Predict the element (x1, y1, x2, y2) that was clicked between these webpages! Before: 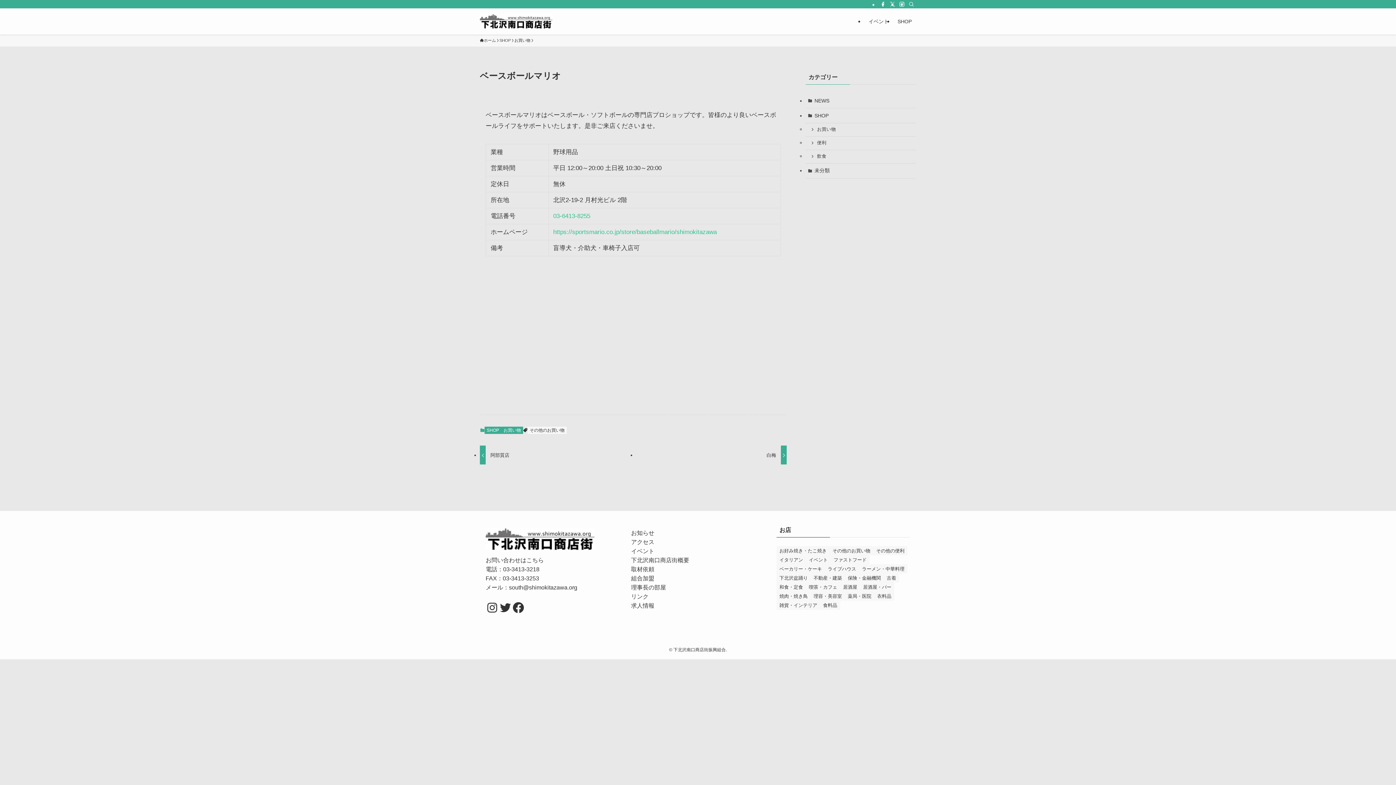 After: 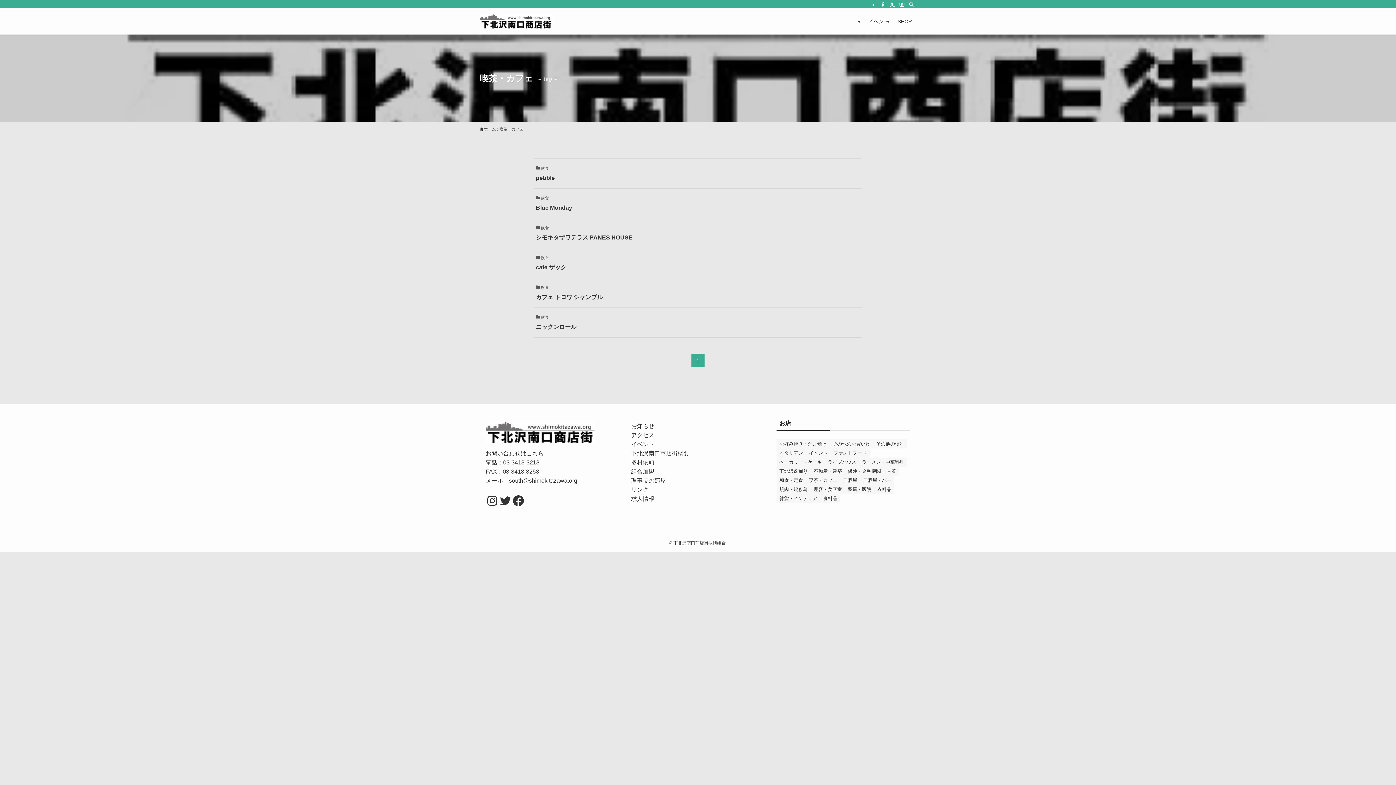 Action: label: 喫茶・カフェ (6個の項目) bbox: (806, 582, 840, 592)